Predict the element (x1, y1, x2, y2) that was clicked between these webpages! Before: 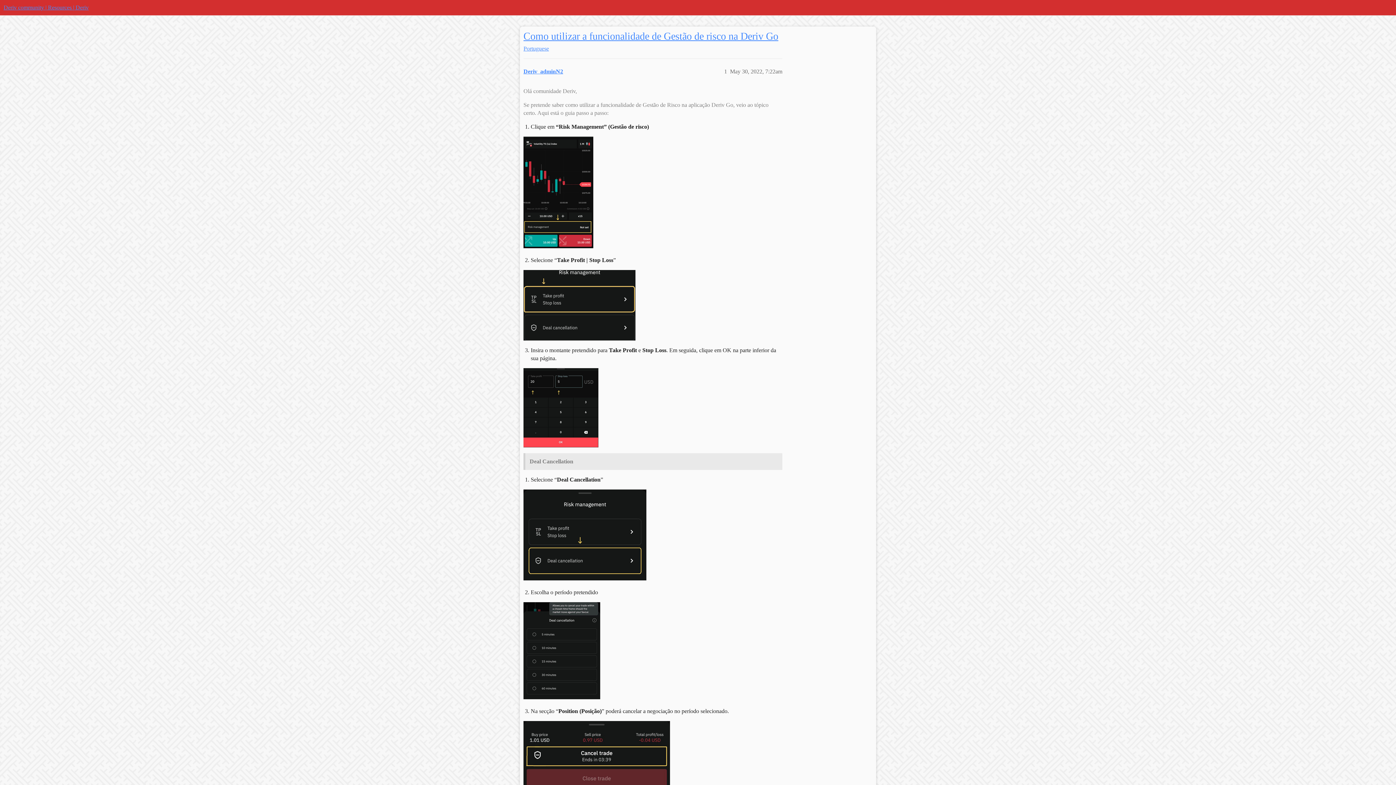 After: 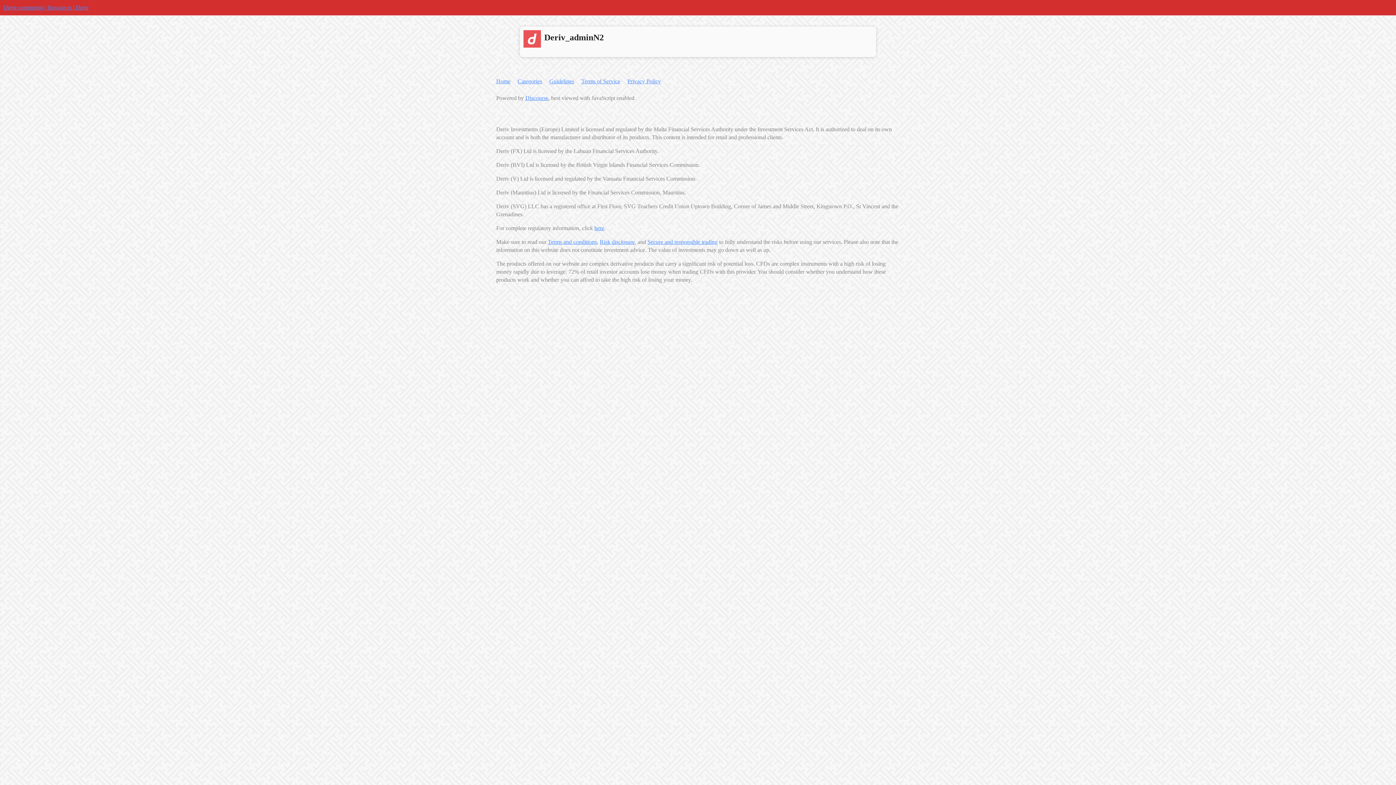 Action: label: Deriv_adminN2 bbox: (523, 68, 563, 74)